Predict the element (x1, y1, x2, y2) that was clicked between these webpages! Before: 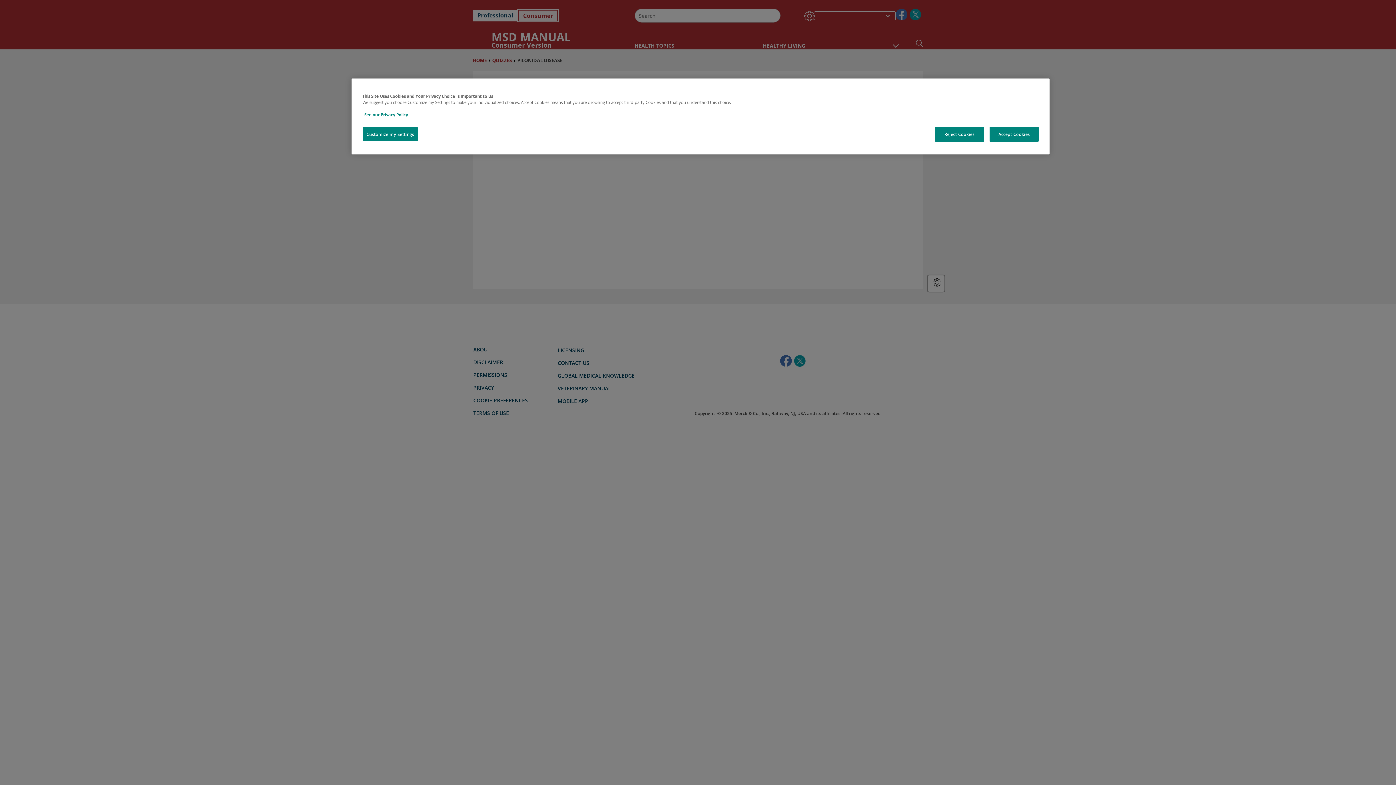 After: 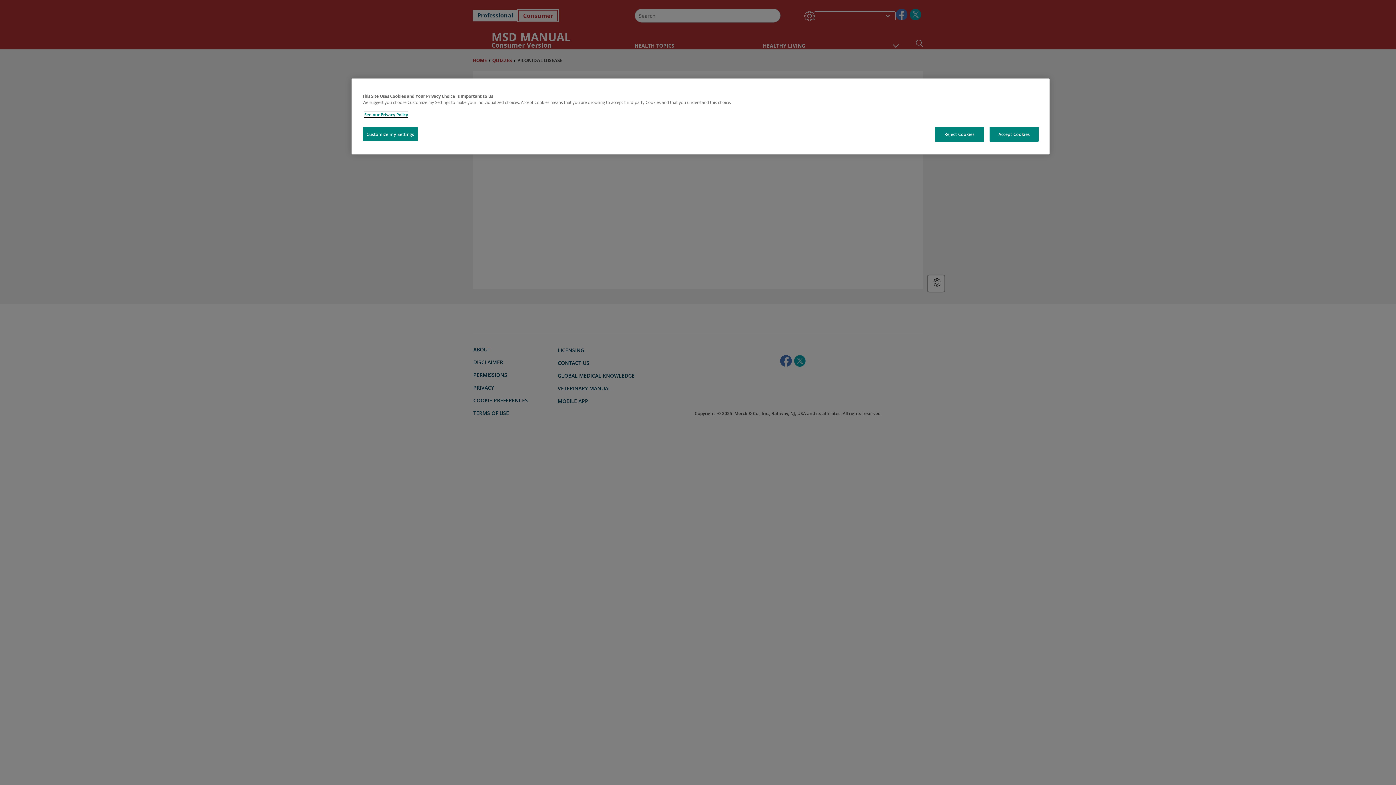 Action: label: See our Privacy Policy bbox: (364, 112, 408, 117)